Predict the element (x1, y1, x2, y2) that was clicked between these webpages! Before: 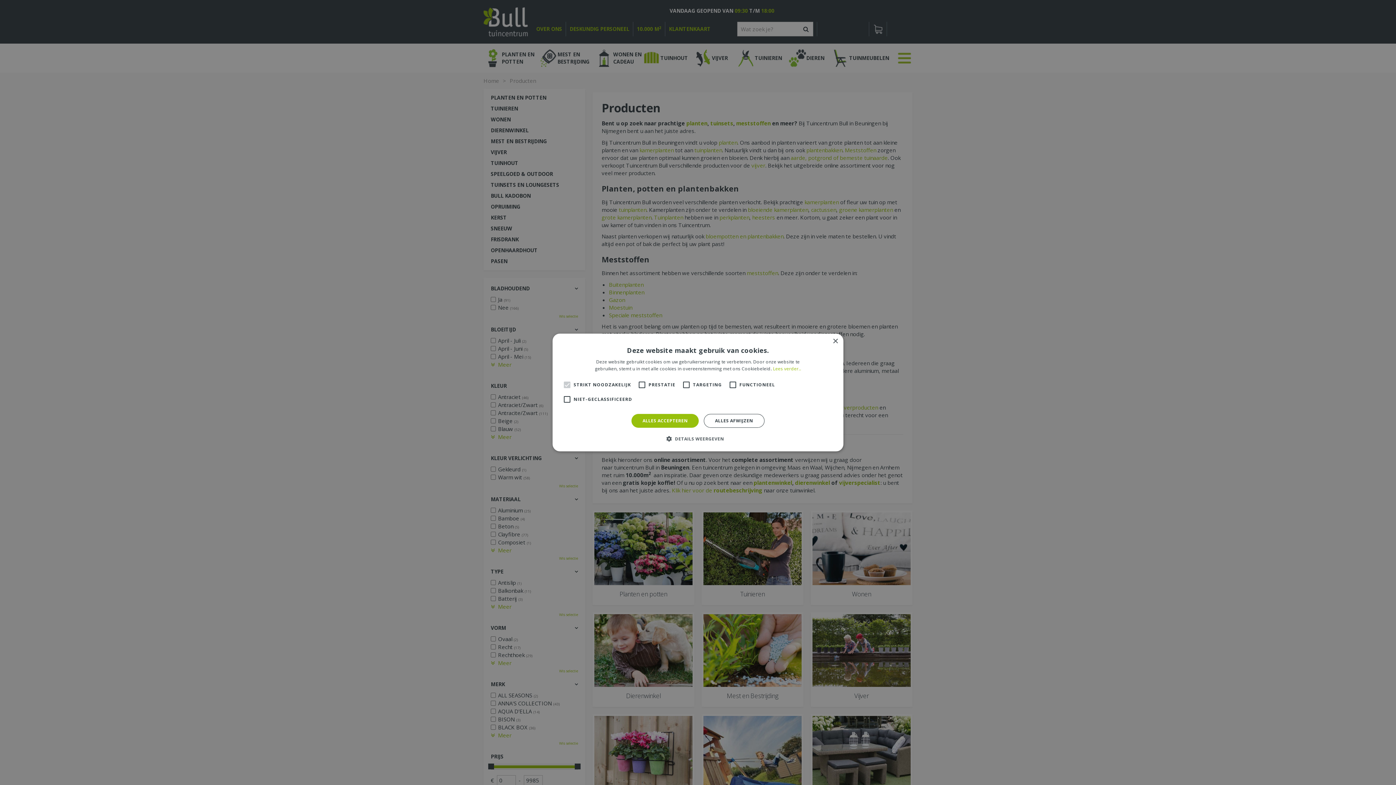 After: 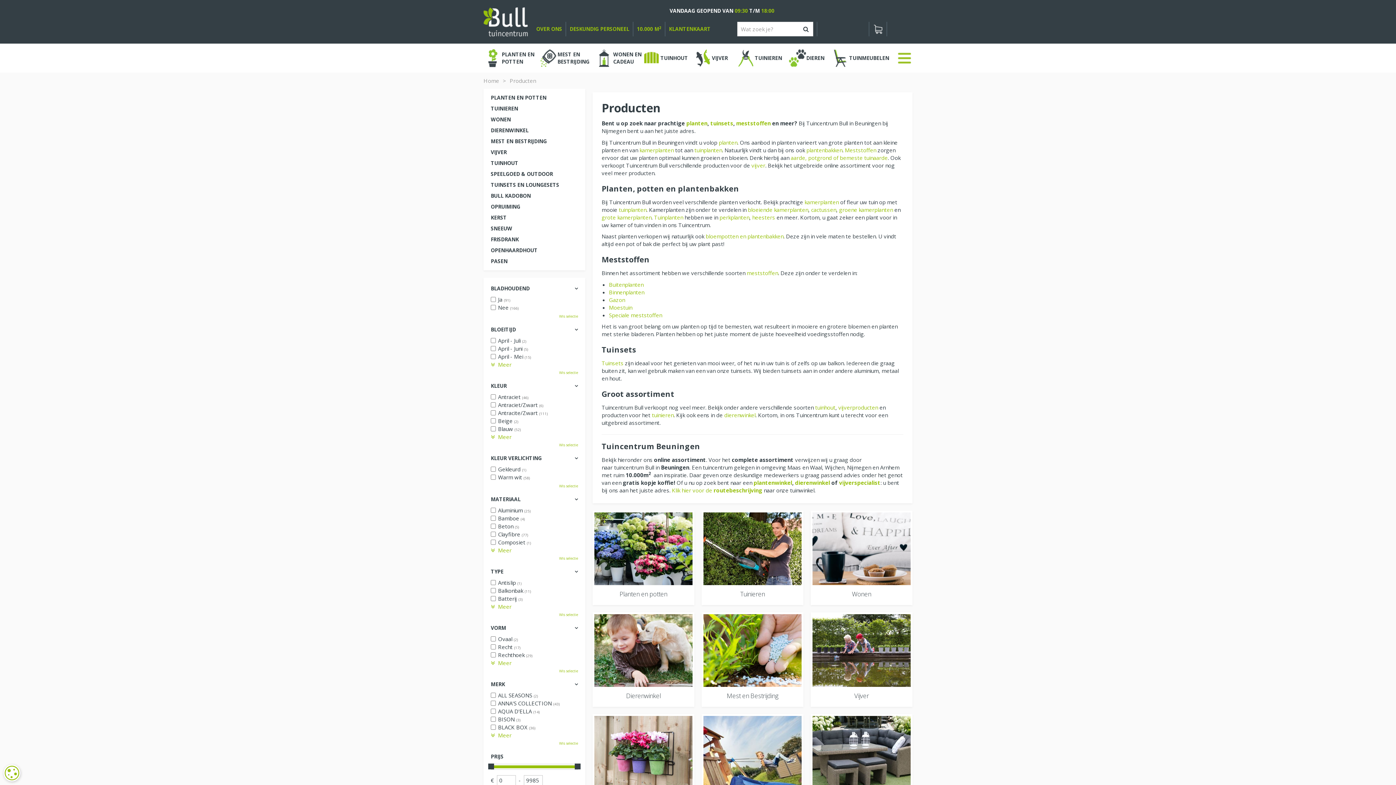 Action: label: Close bbox: (832, 338, 838, 344)